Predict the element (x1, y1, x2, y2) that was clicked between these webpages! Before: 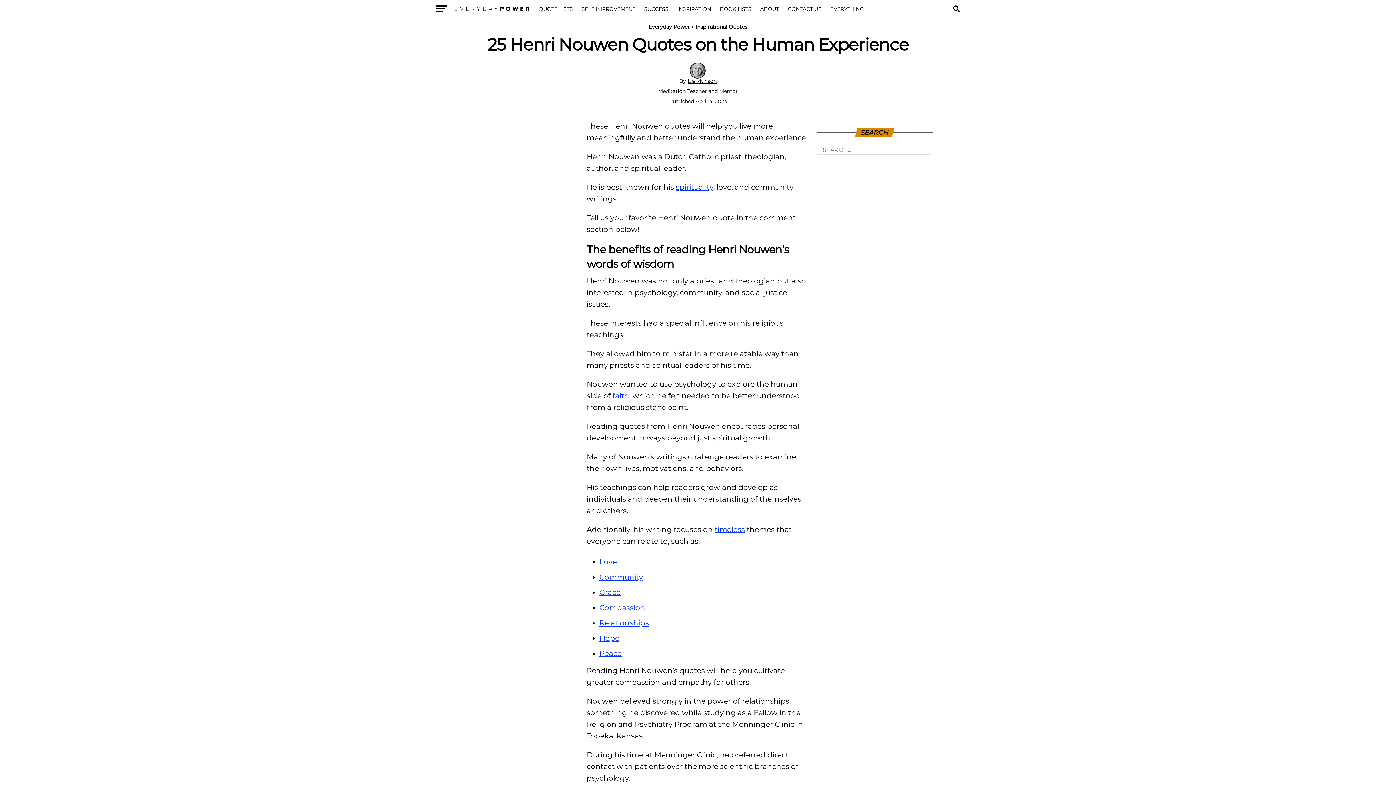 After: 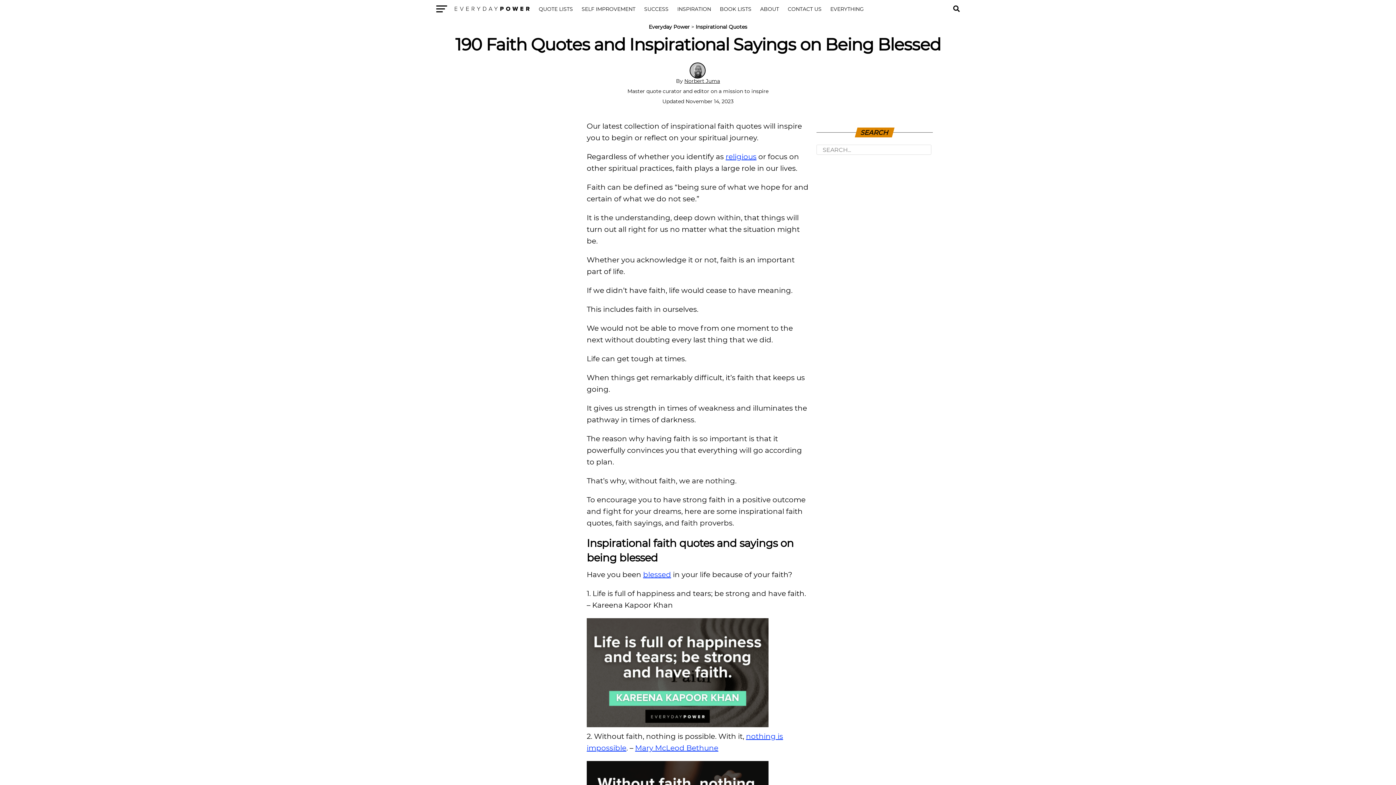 Action: bbox: (612, 391, 629, 400) label: faith